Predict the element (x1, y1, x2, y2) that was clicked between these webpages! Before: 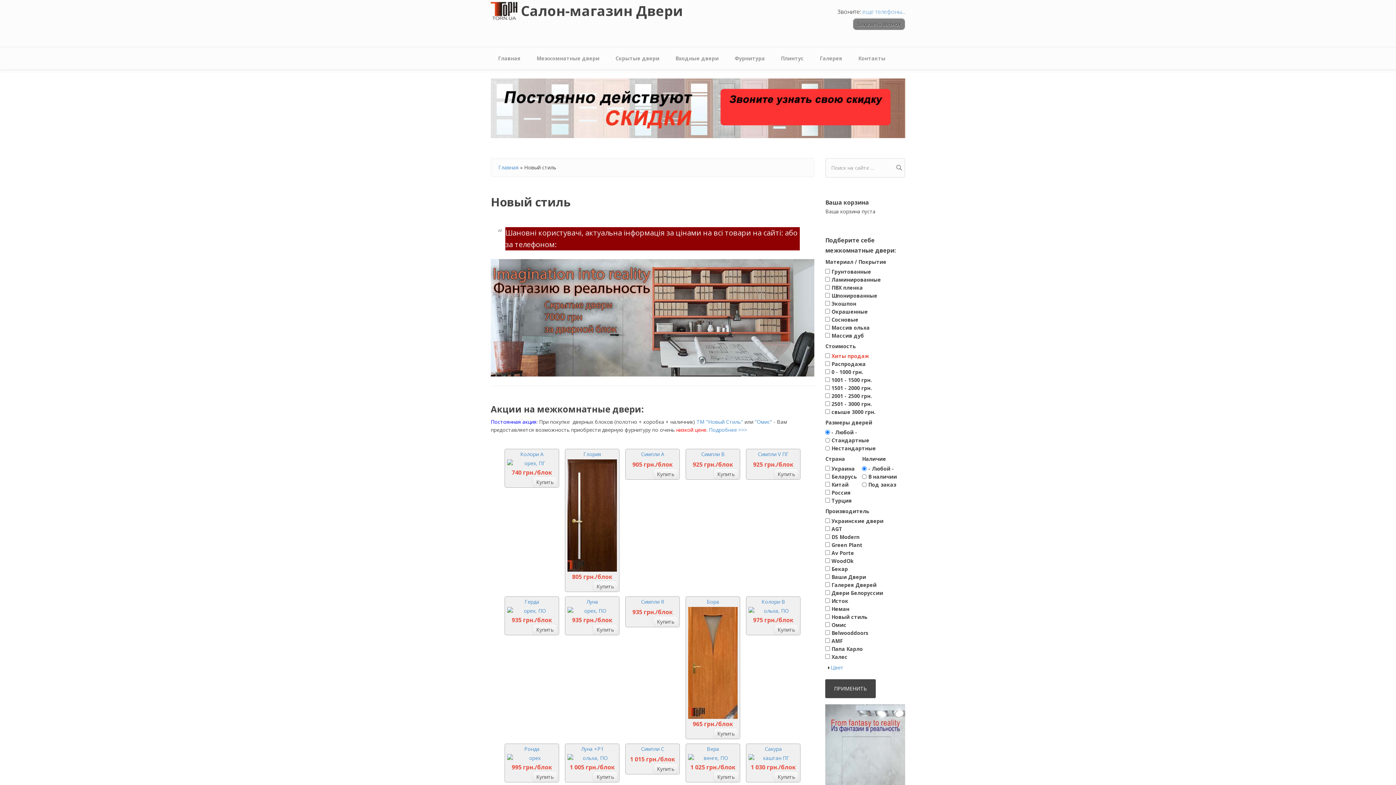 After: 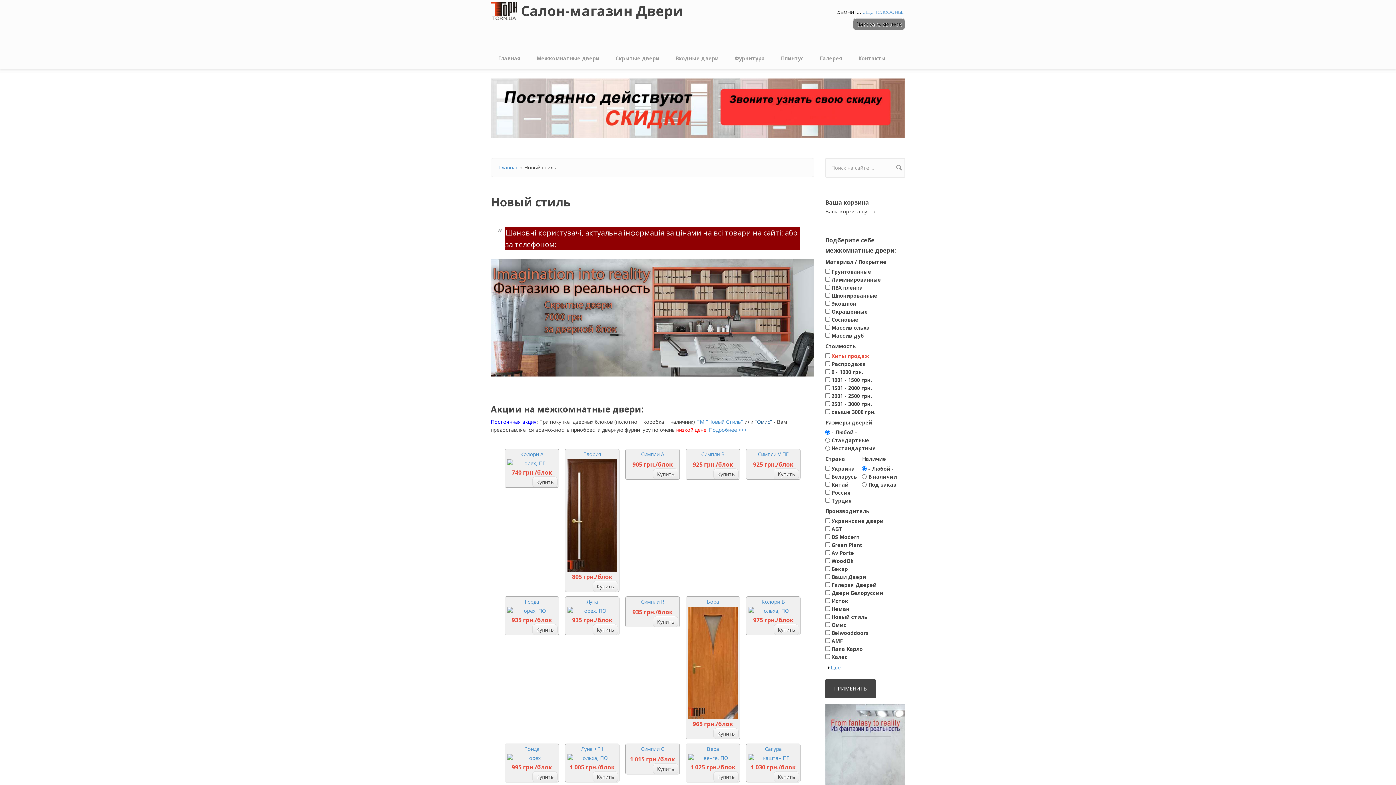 Action: bbox: (754, 418, 772, 425) label: "Омис"